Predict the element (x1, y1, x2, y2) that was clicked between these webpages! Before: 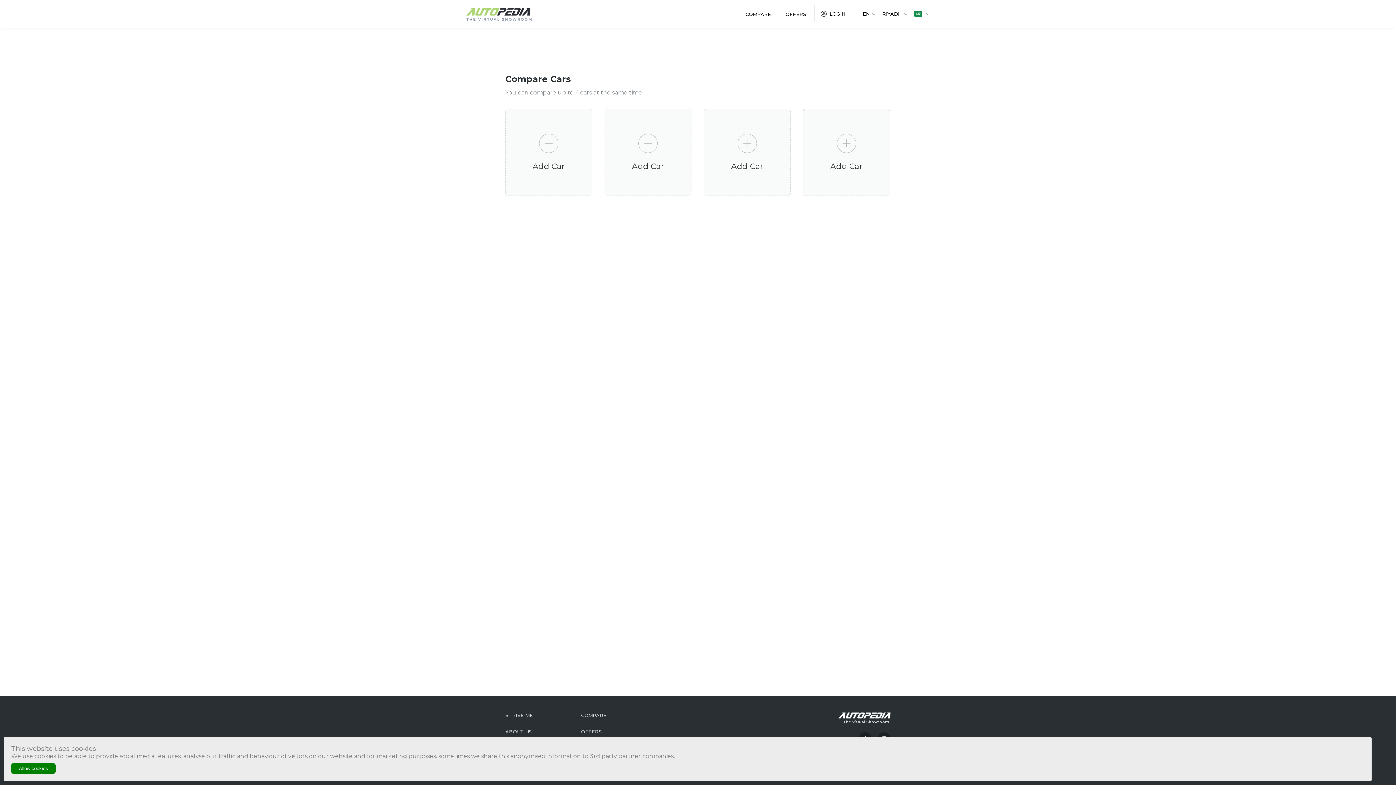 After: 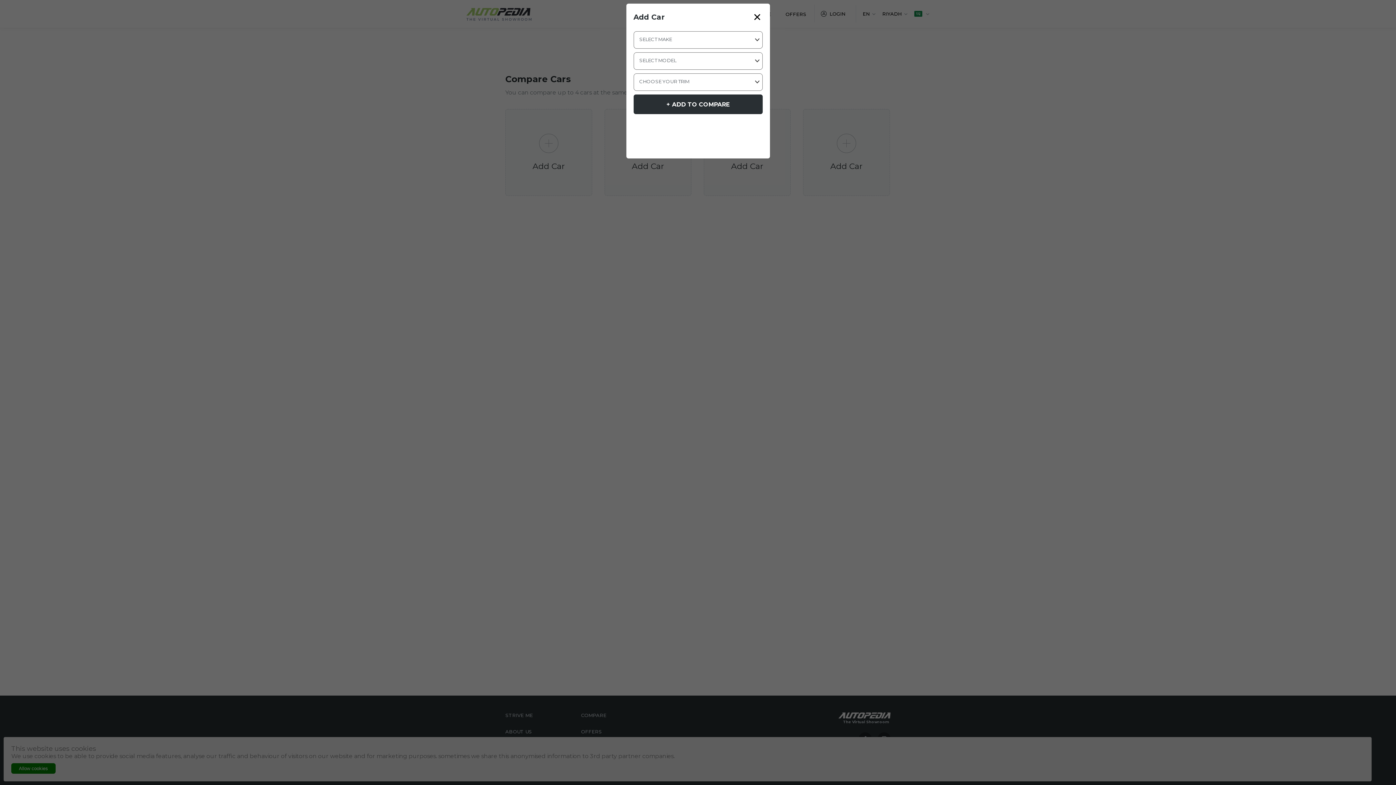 Action: label: Add Car bbox: (704, 109, 790, 196)